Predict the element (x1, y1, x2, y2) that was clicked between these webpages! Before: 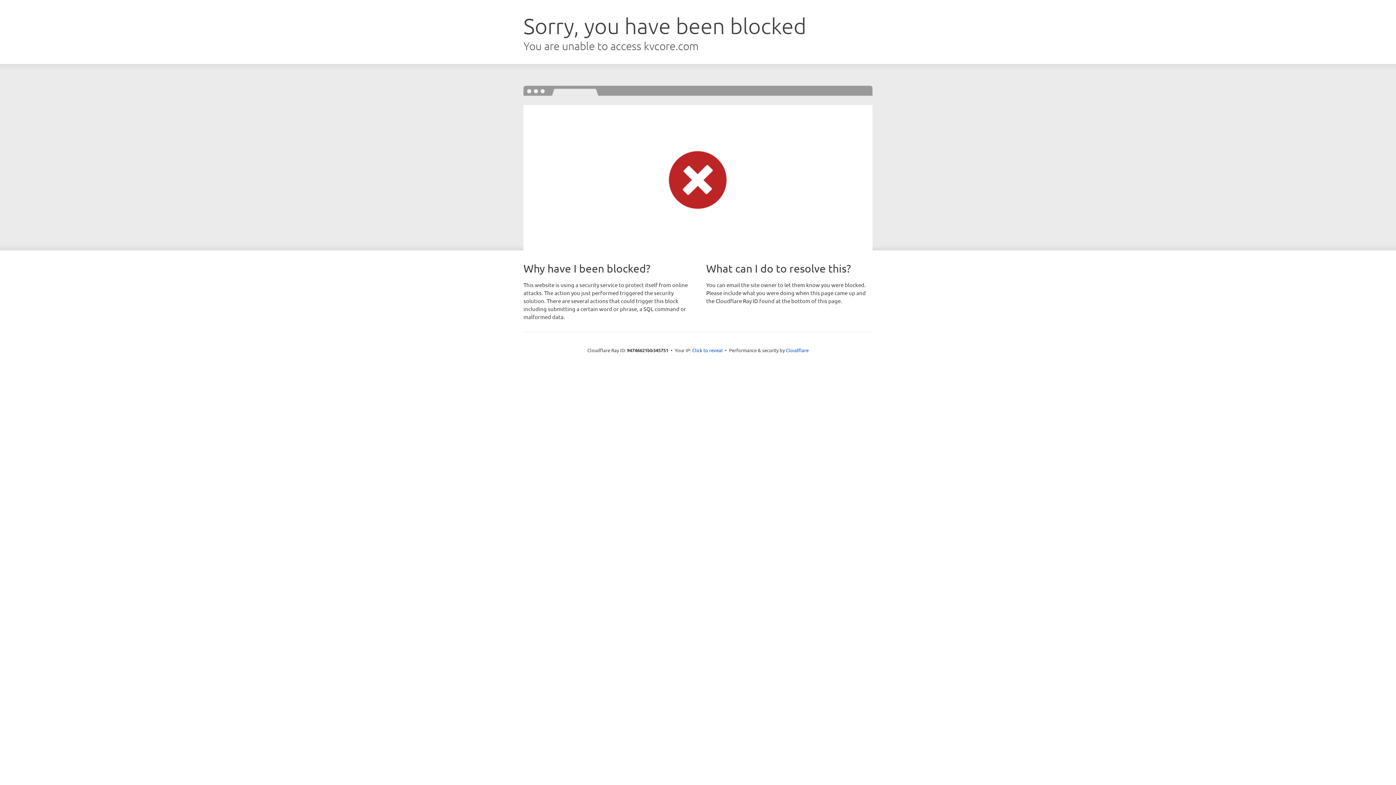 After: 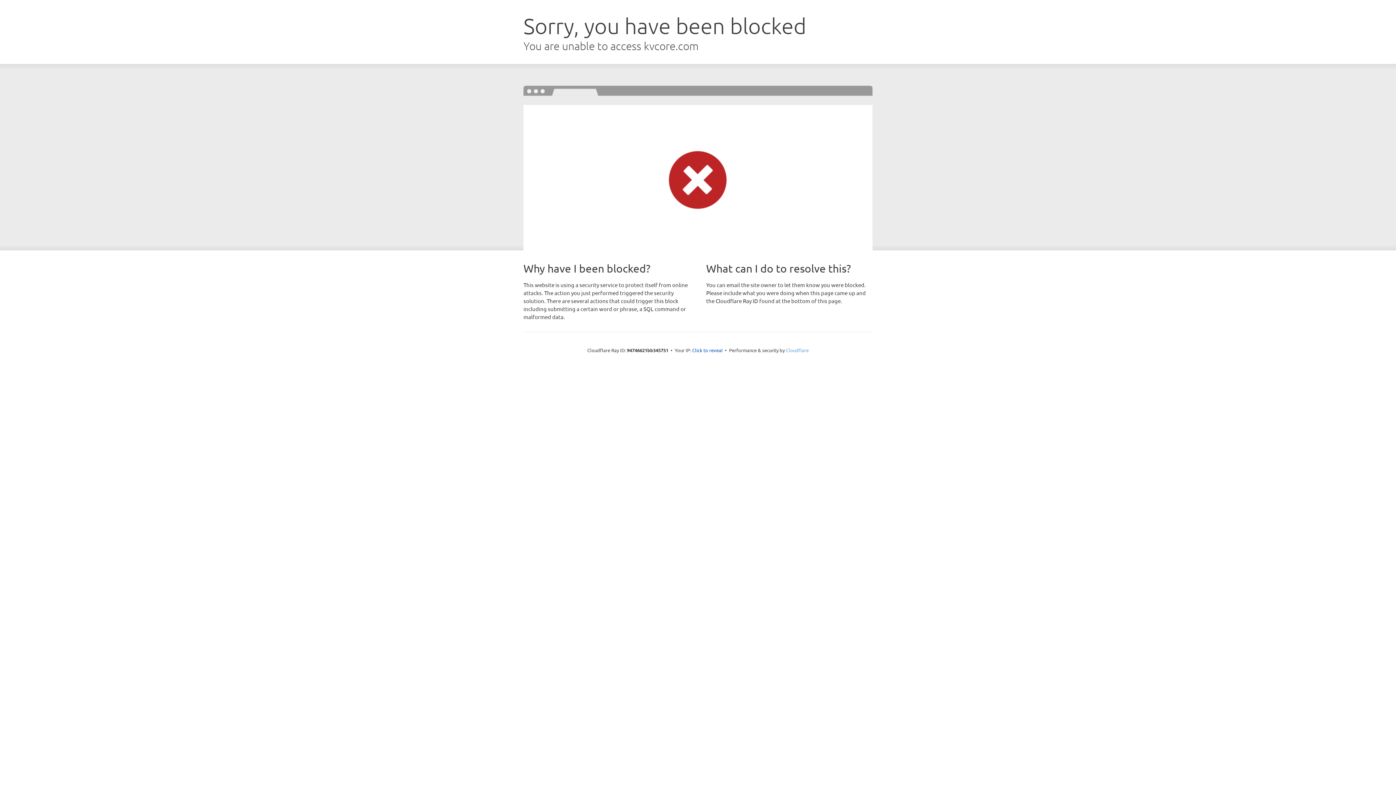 Action: label: Cloudflare bbox: (786, 347, 808, 353)